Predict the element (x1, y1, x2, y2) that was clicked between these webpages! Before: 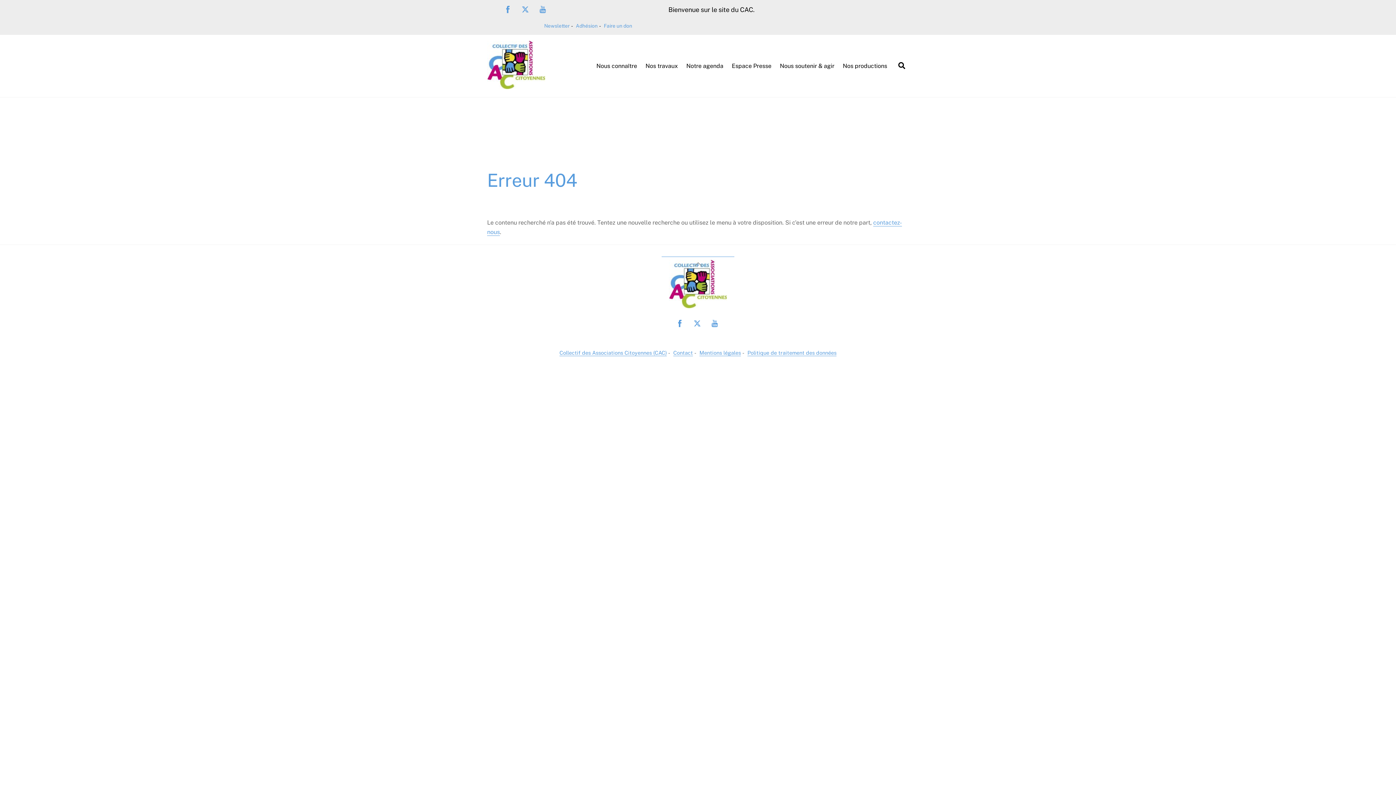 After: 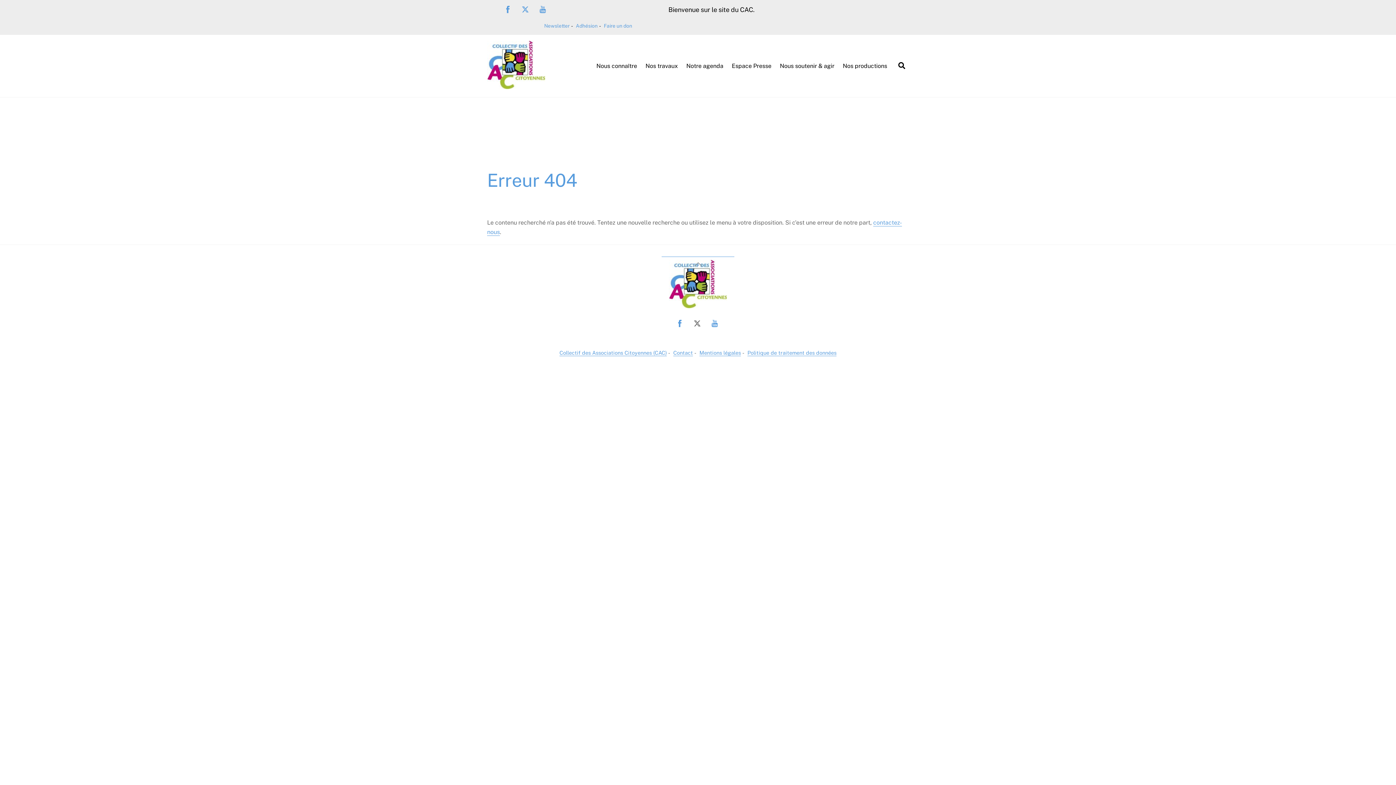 Action: bbox: (690, 320, 704, 326) label: twitter